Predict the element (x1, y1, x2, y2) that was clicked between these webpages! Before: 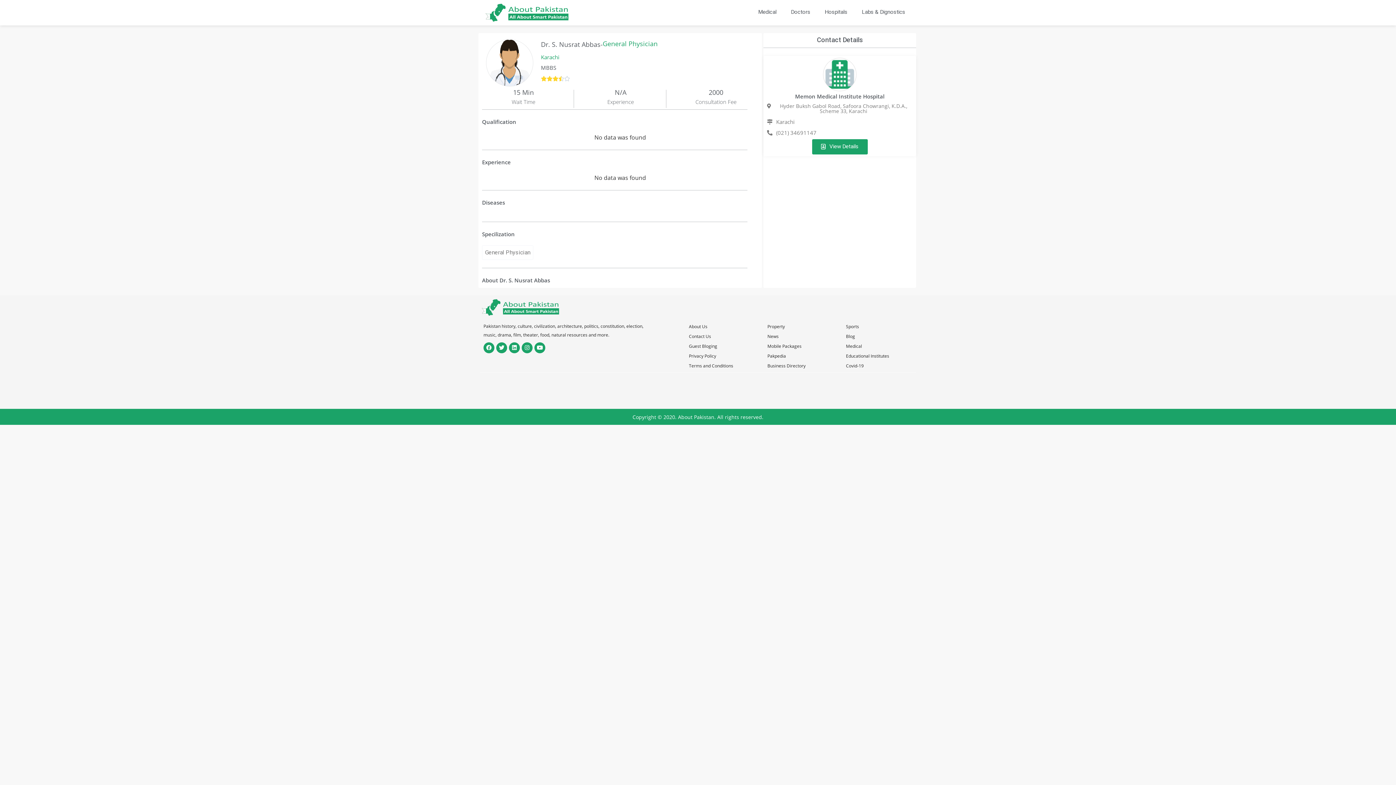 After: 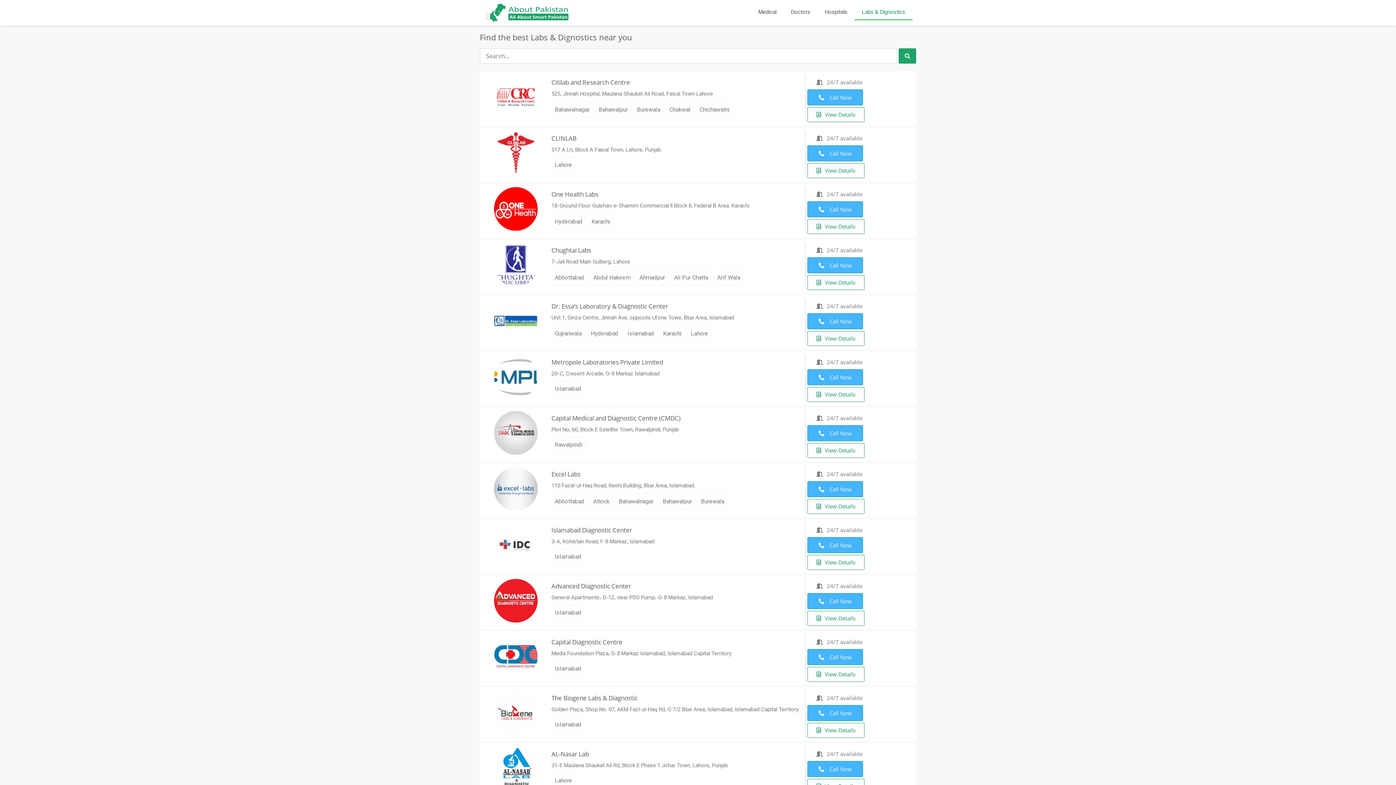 Action: bbox: (854, 3, 912, 20) label: Labs & Dignostics